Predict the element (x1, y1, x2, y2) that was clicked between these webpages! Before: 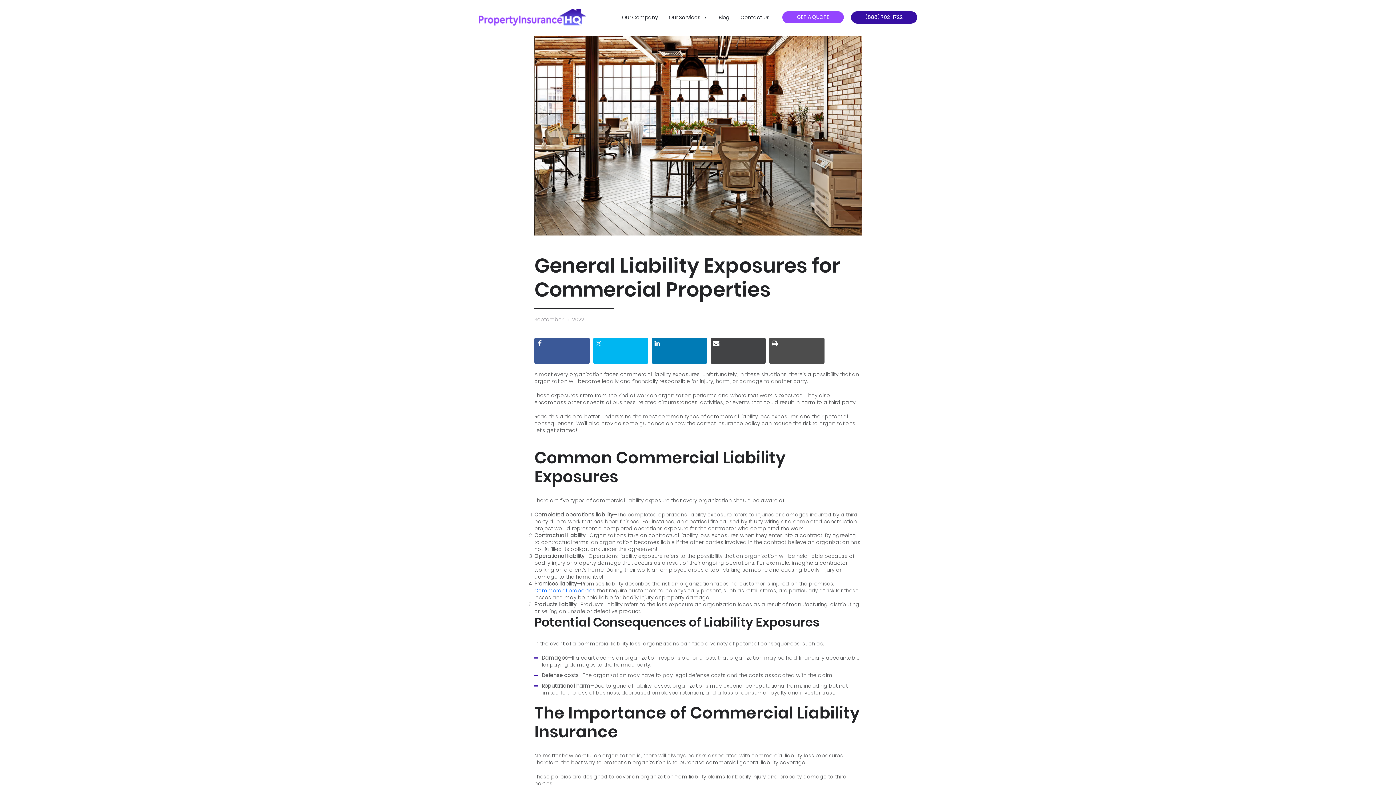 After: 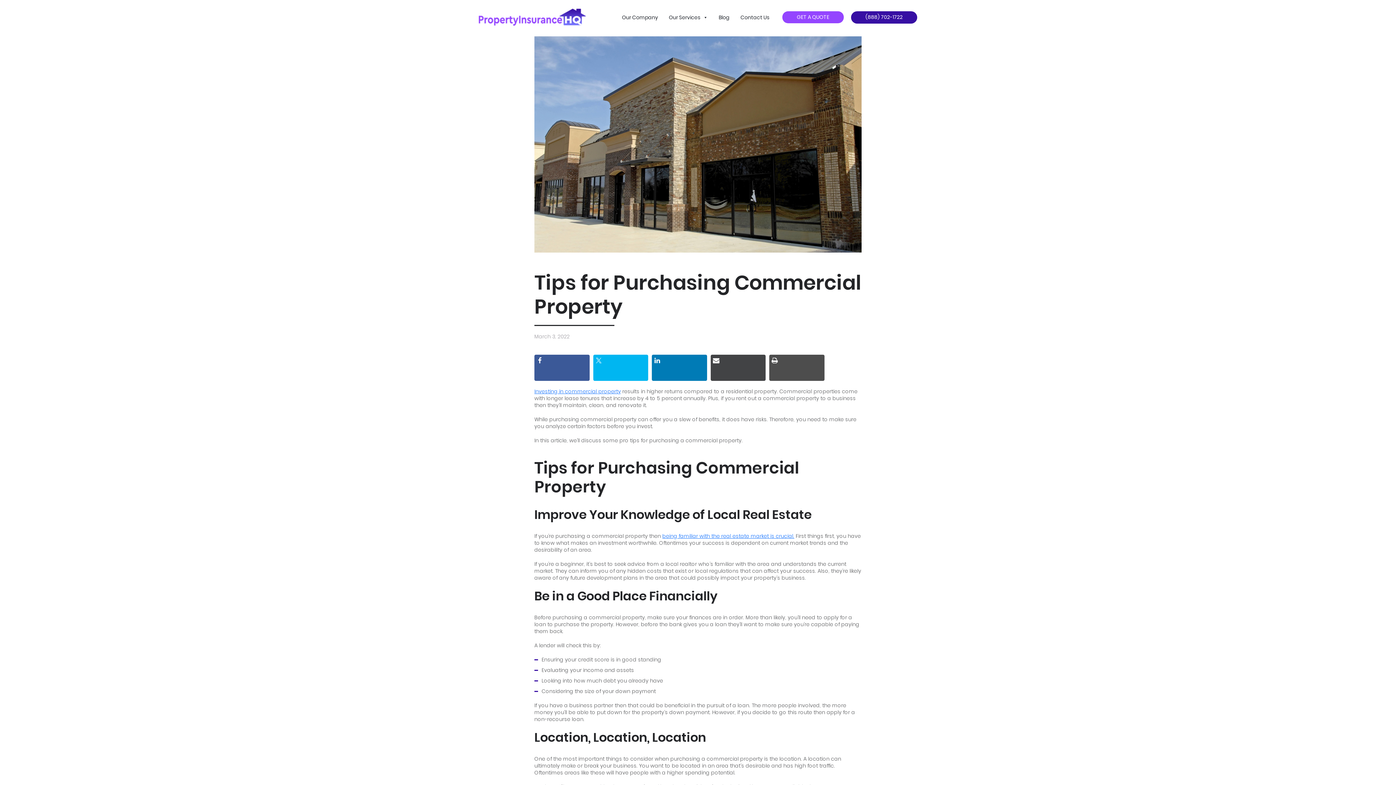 Action: label: Commercial properties bbox: (534, 587, 595, 594)